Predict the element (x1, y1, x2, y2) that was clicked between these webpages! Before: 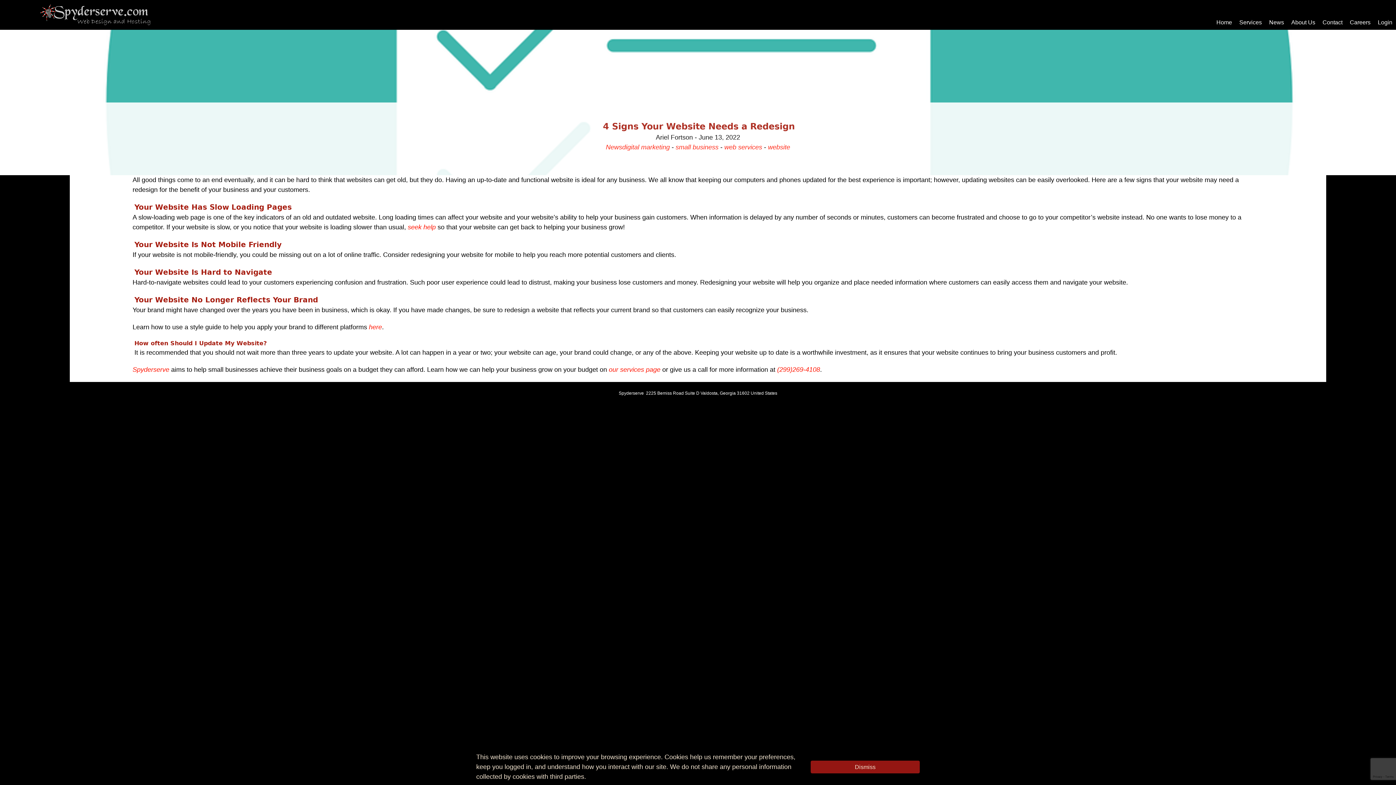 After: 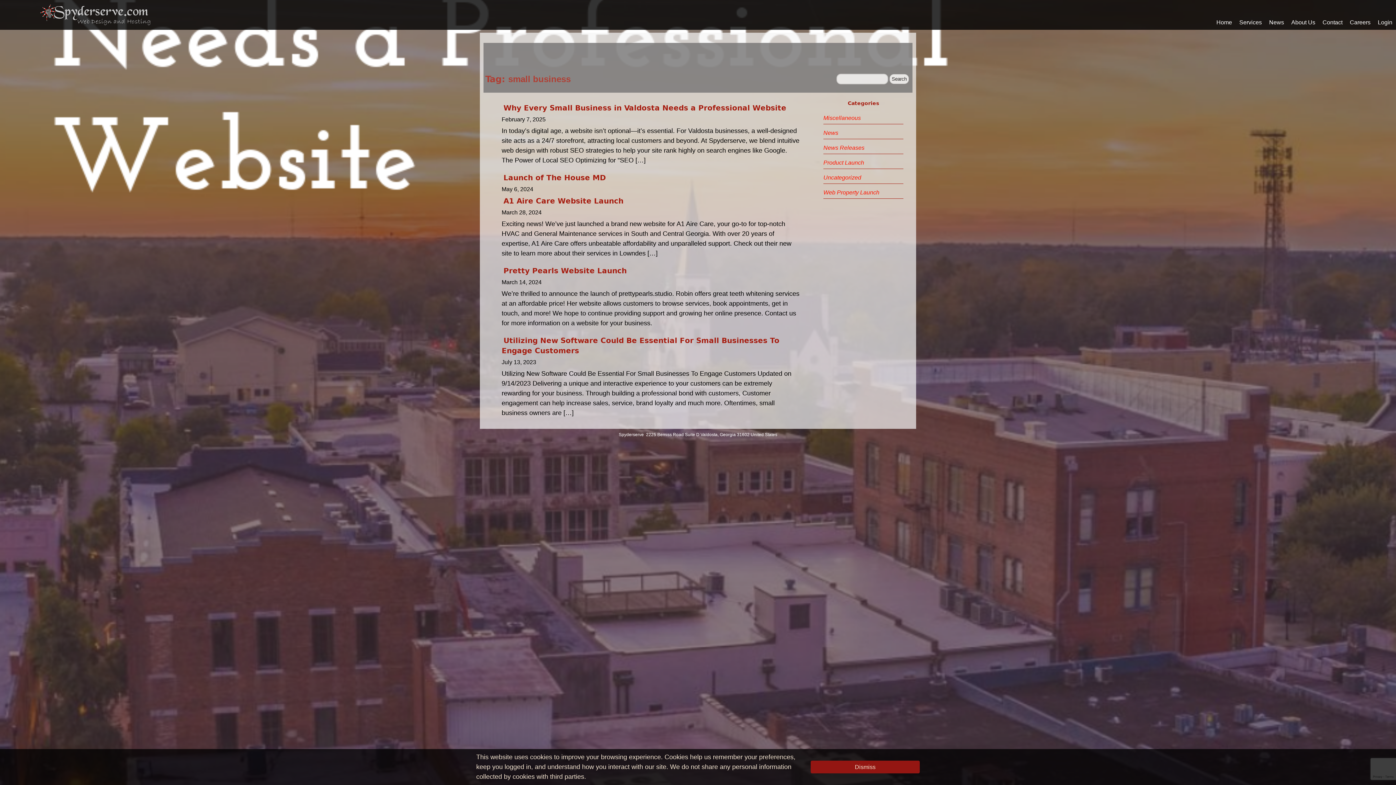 Action: bbox: (675, 143, 718, 150) label: small business